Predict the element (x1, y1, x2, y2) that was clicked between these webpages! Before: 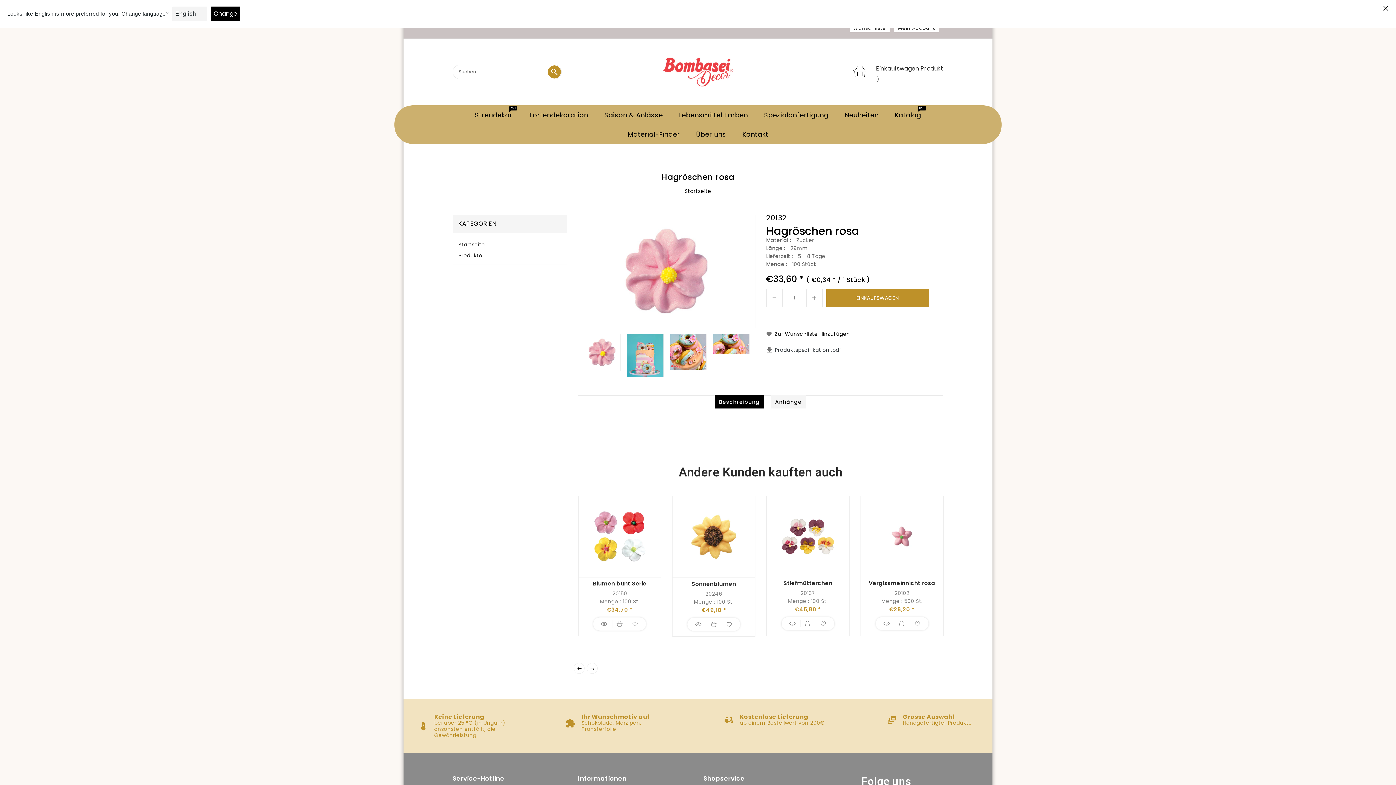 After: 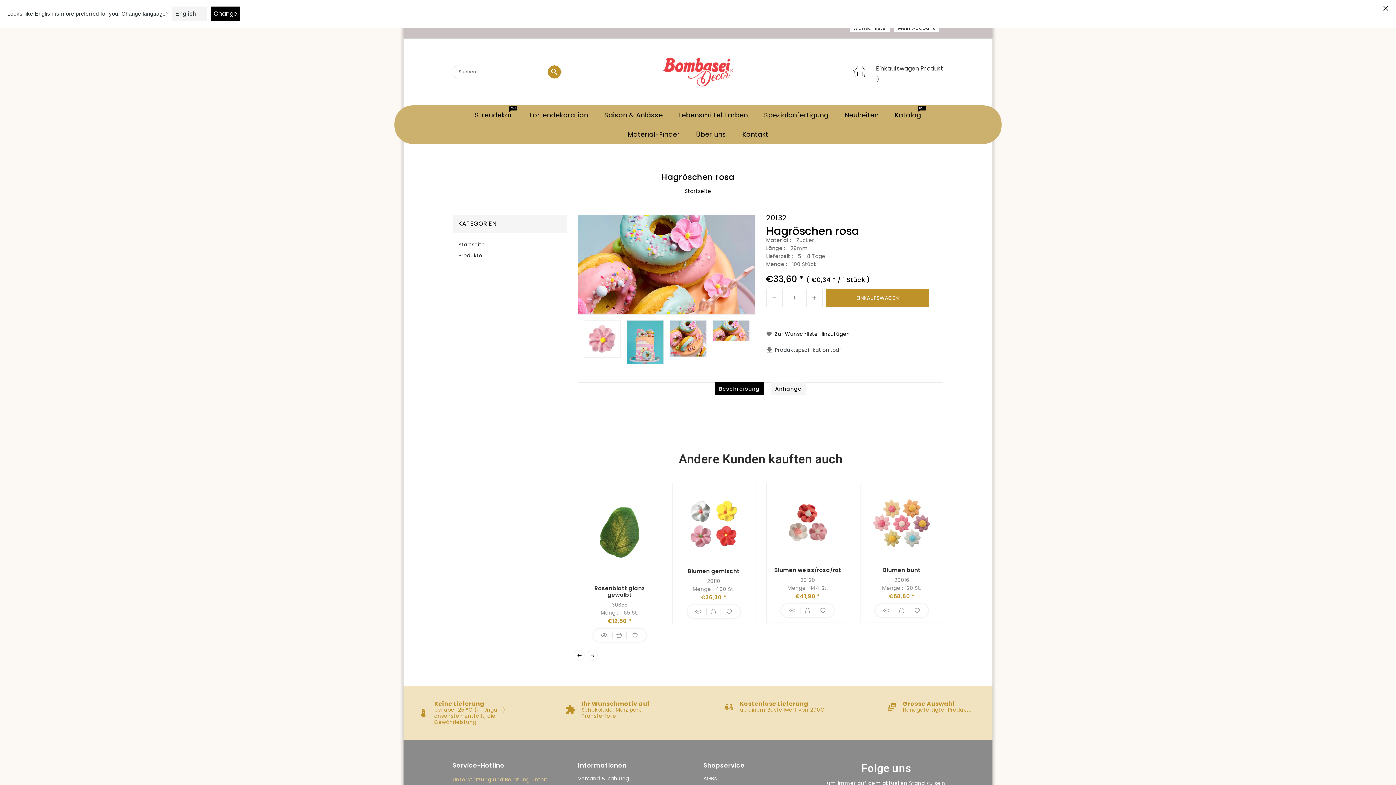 Action: bbox: (713, 333, 749, 354)